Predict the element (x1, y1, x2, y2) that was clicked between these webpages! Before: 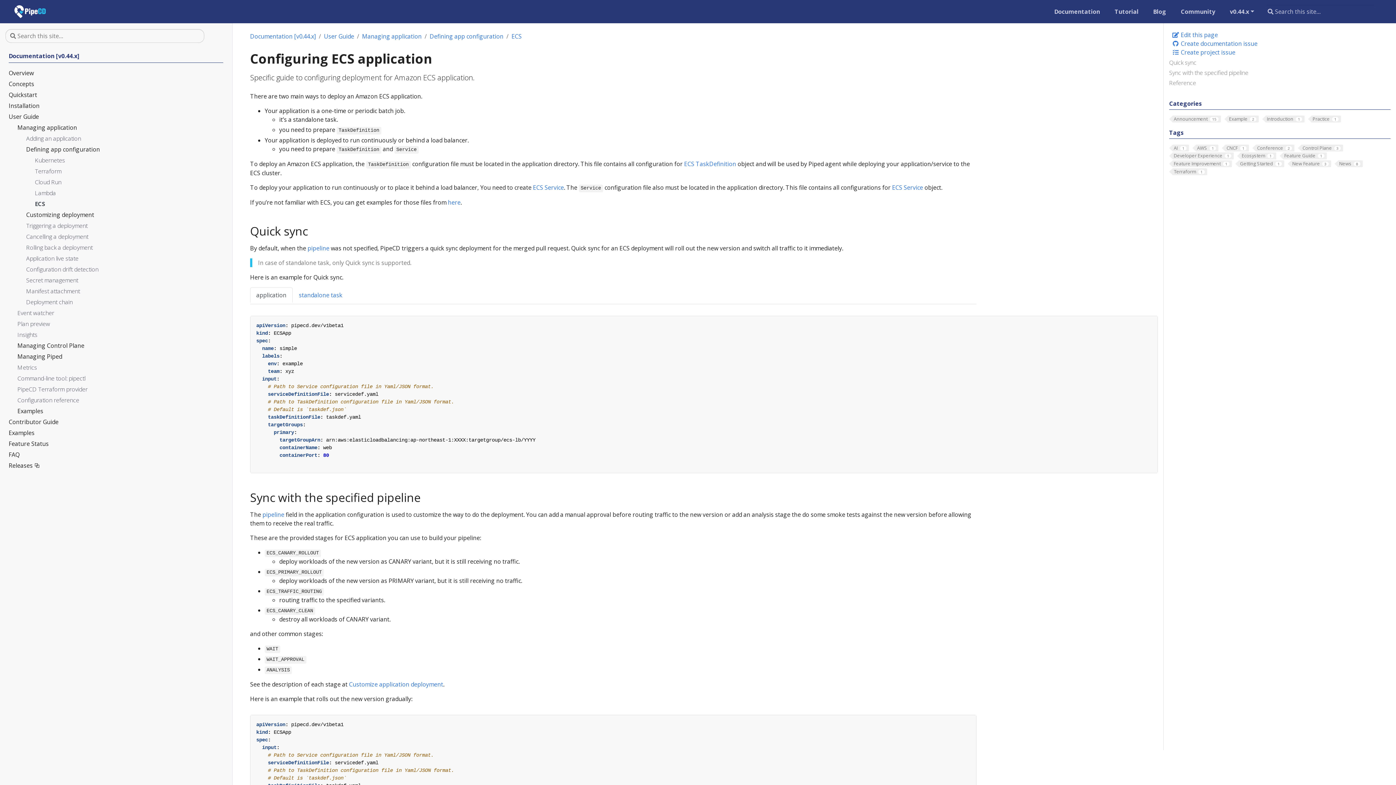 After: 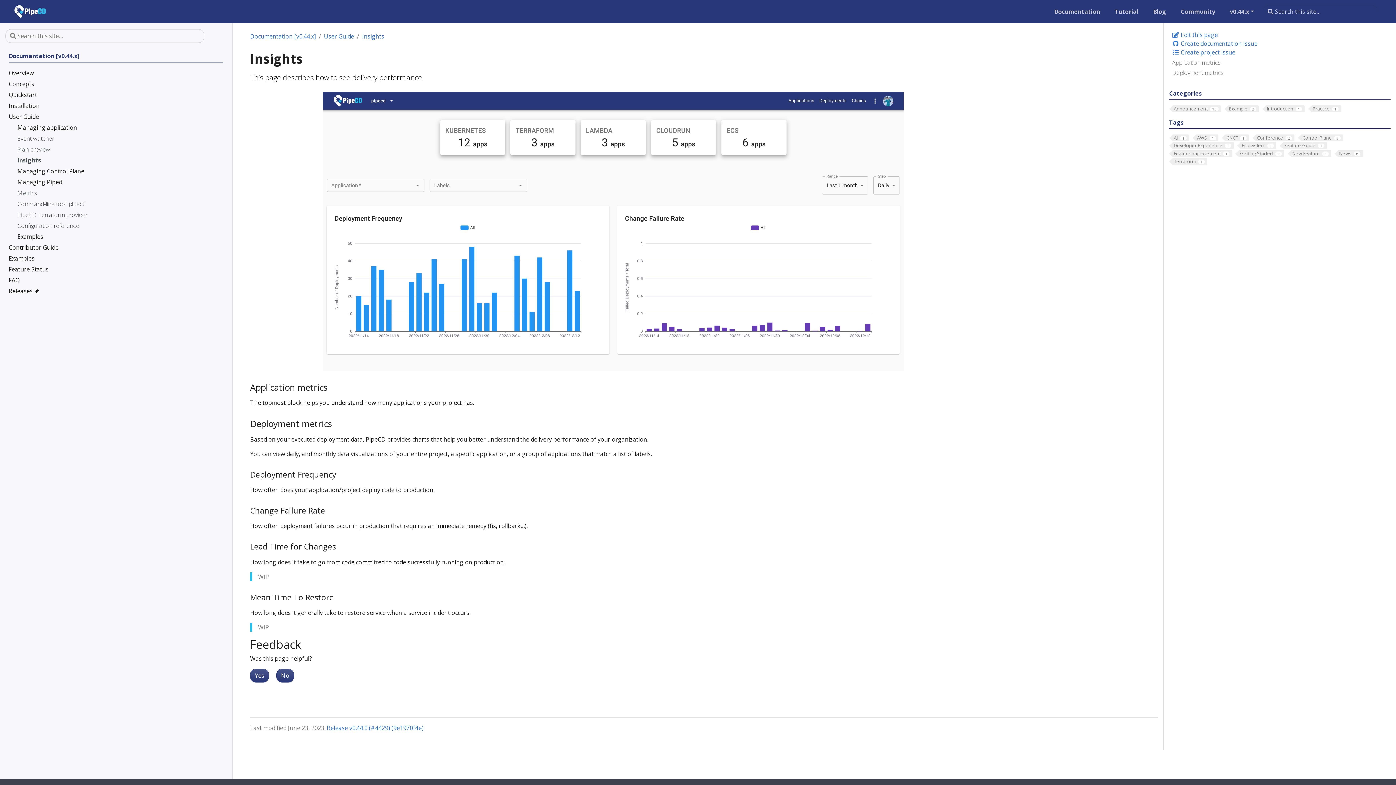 Action: label: Insights bbox: (17, 330, 223, 341)